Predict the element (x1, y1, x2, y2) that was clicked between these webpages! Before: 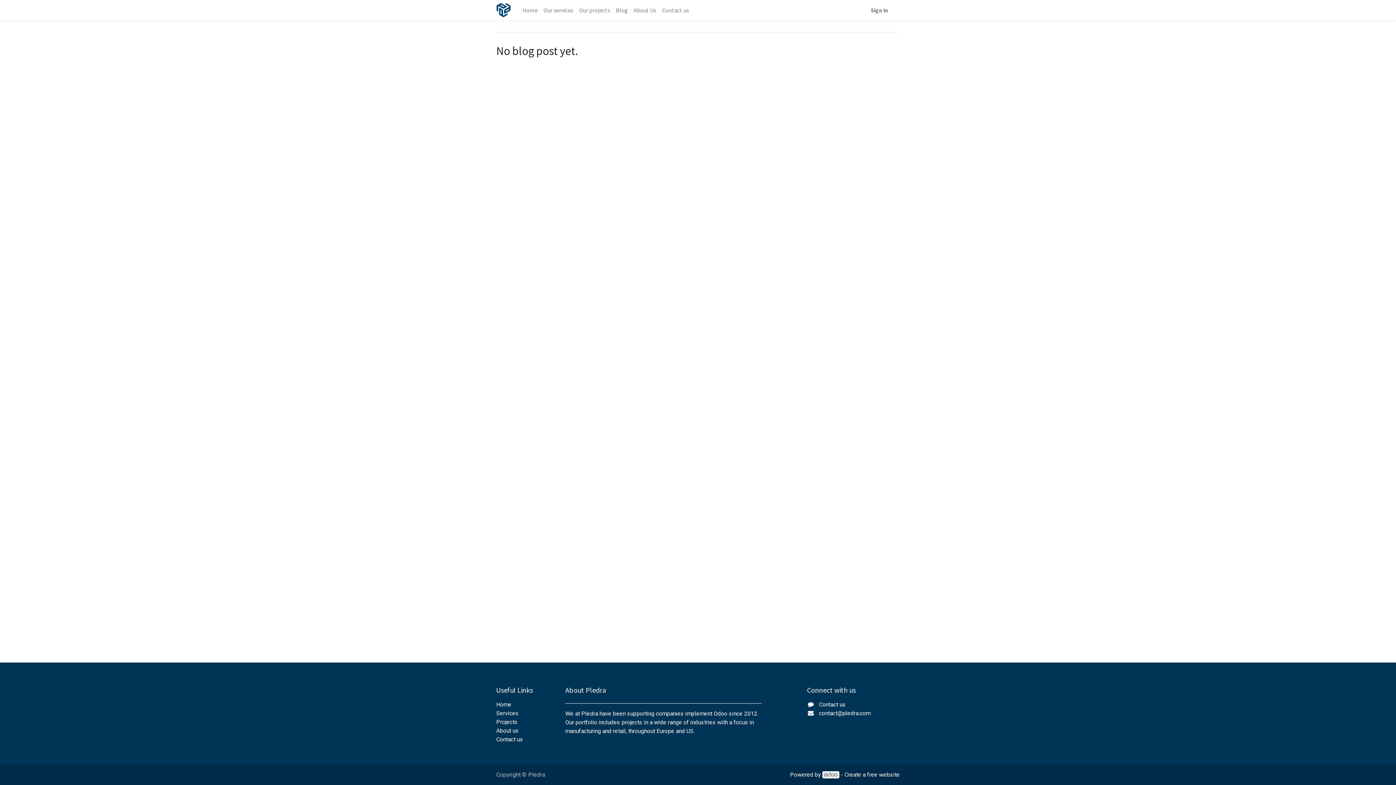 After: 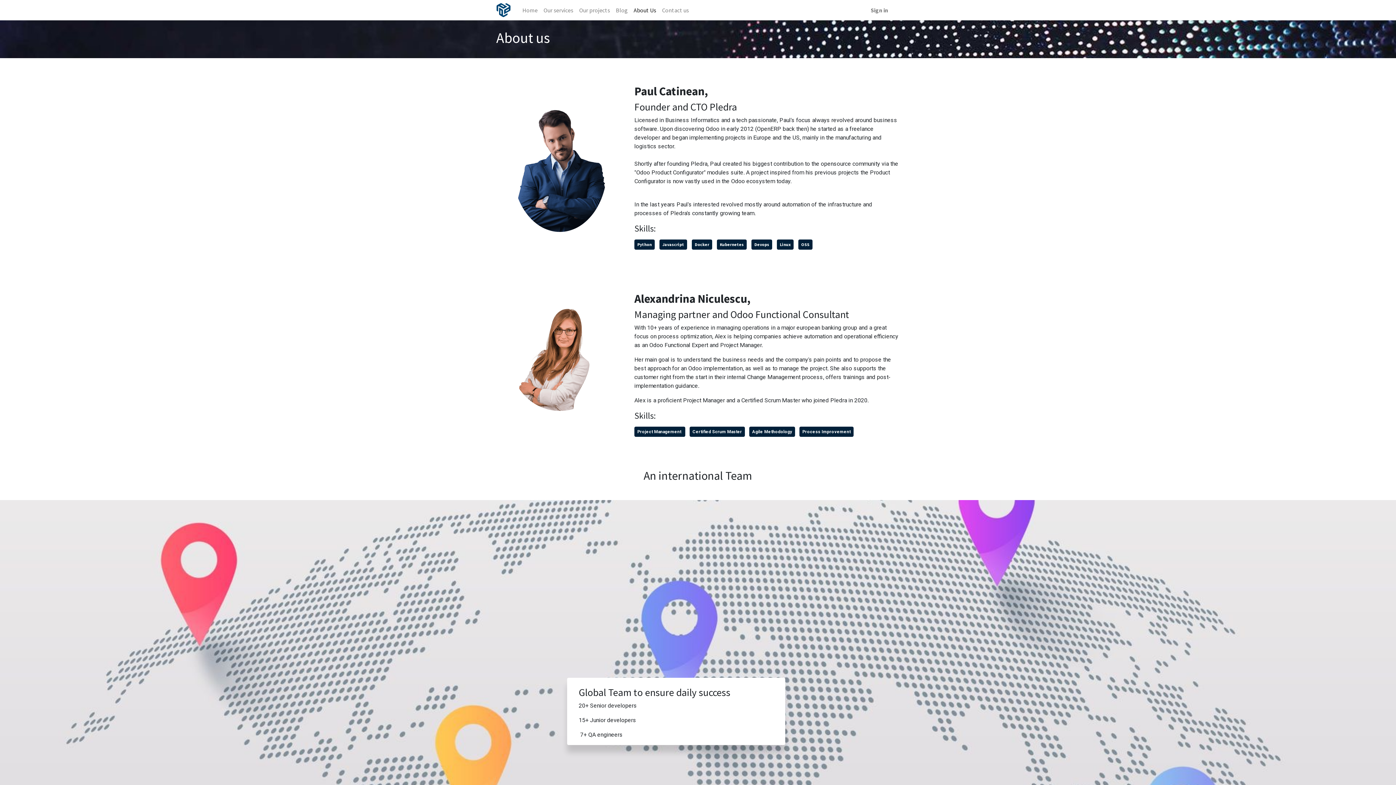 Action: label: About Us bbox: (630, 2, 659, 17)